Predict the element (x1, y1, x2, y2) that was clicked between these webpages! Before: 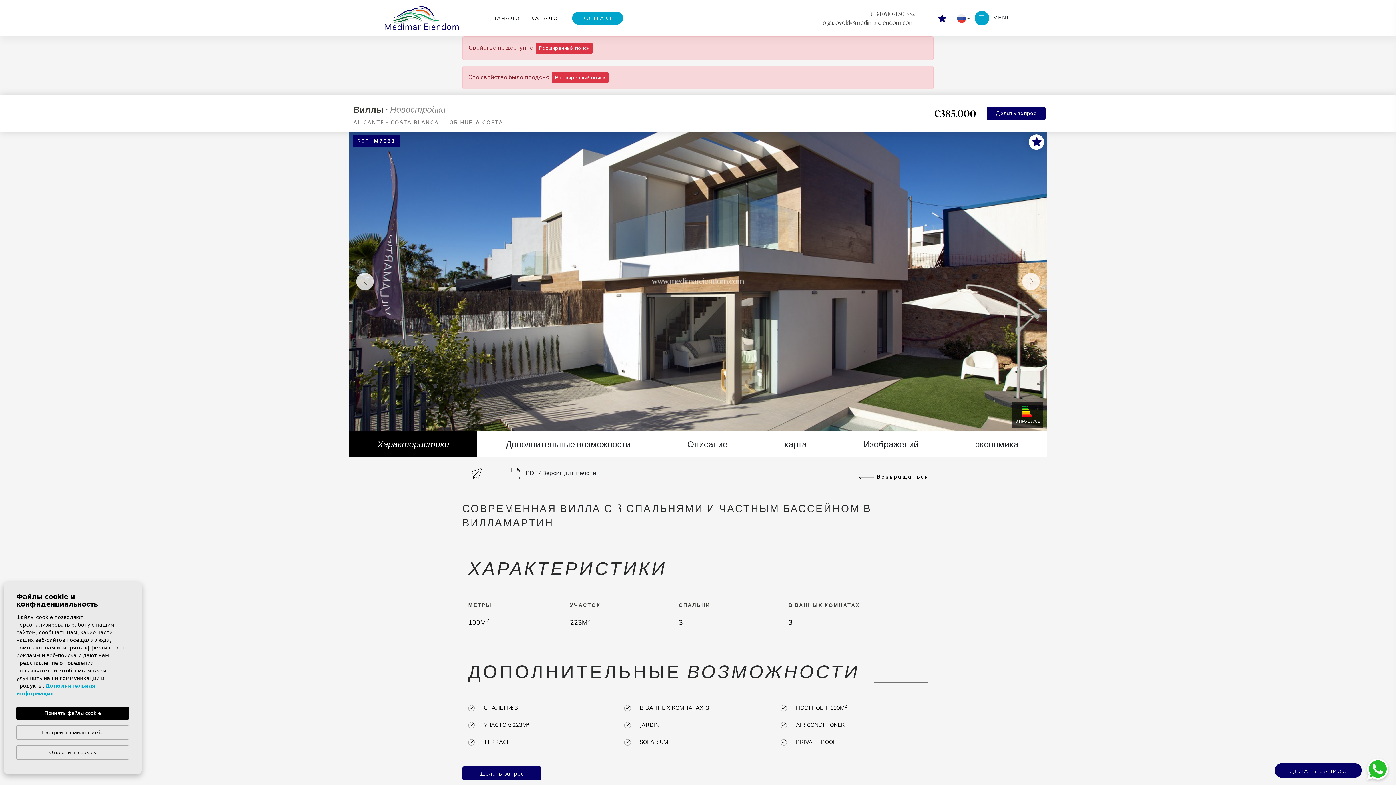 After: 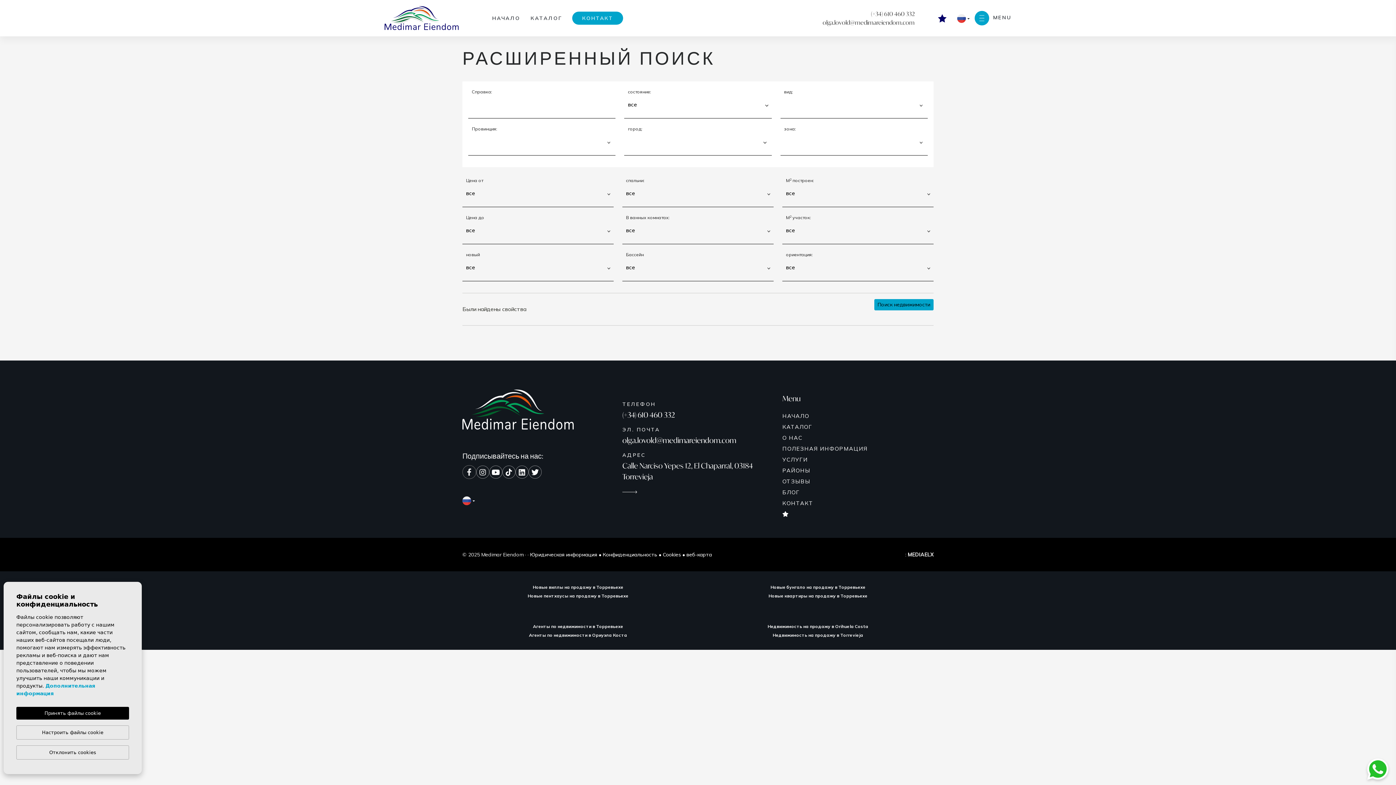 Action: label: Расширенный поиск bbox: (536, 42, 592, 53)